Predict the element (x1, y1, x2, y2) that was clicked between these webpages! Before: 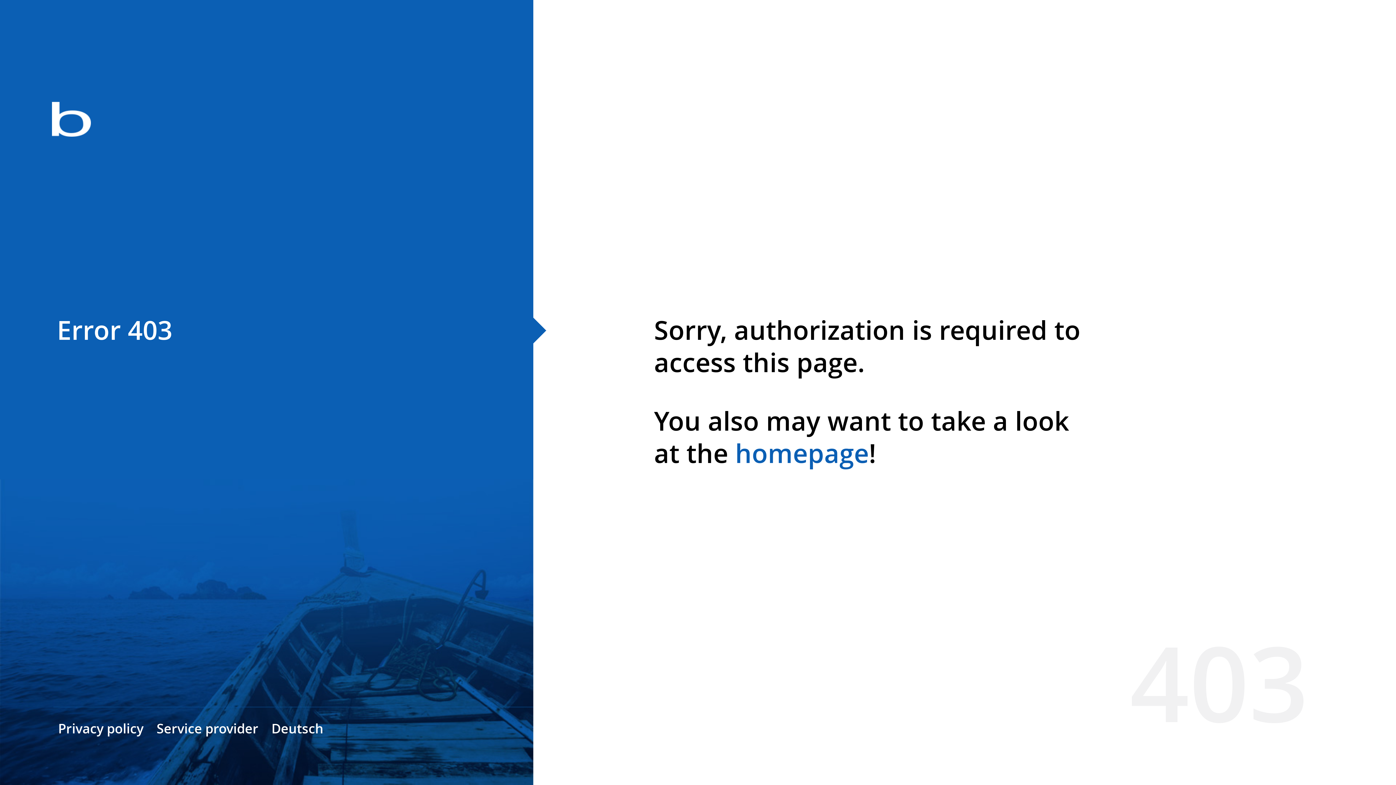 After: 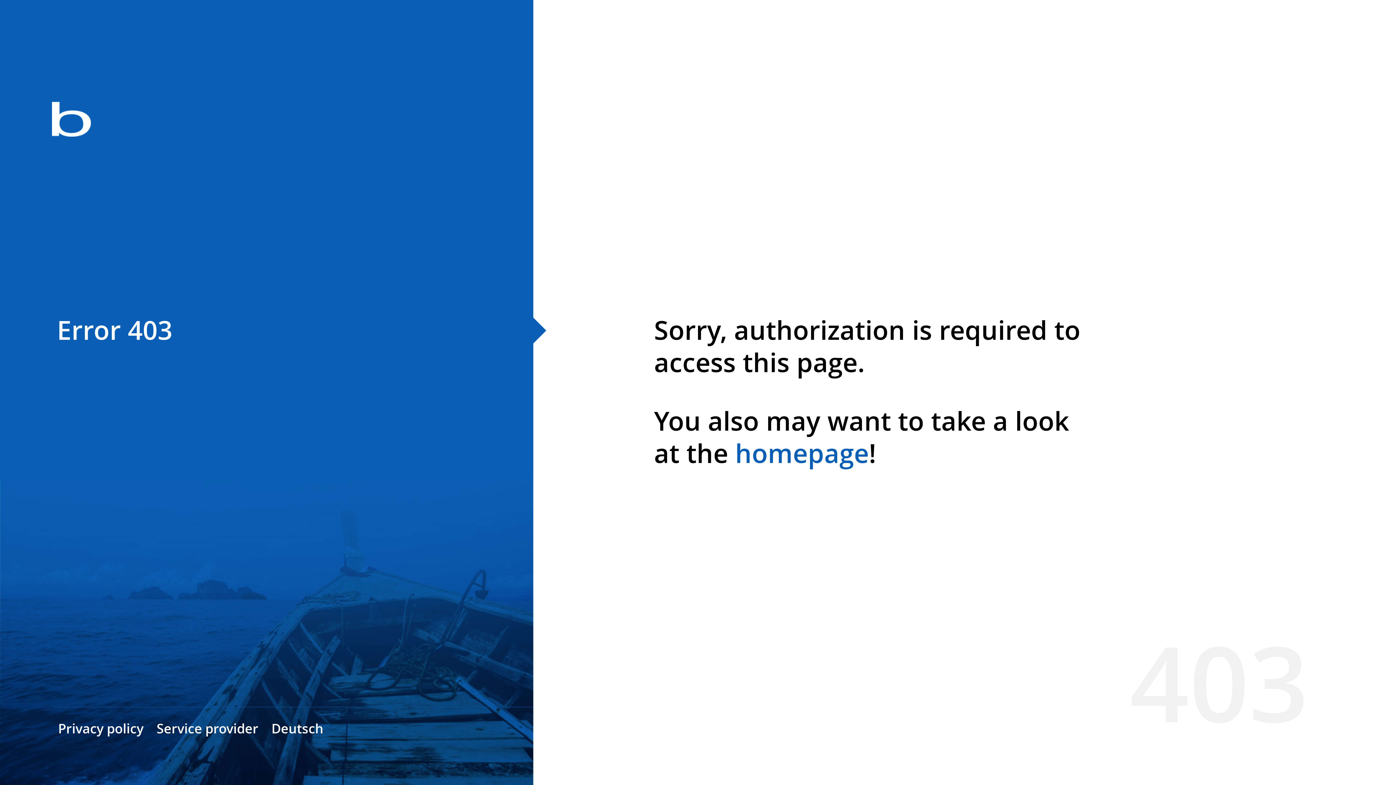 Action: label: homepage bbox: (735, 435, 869, 471)